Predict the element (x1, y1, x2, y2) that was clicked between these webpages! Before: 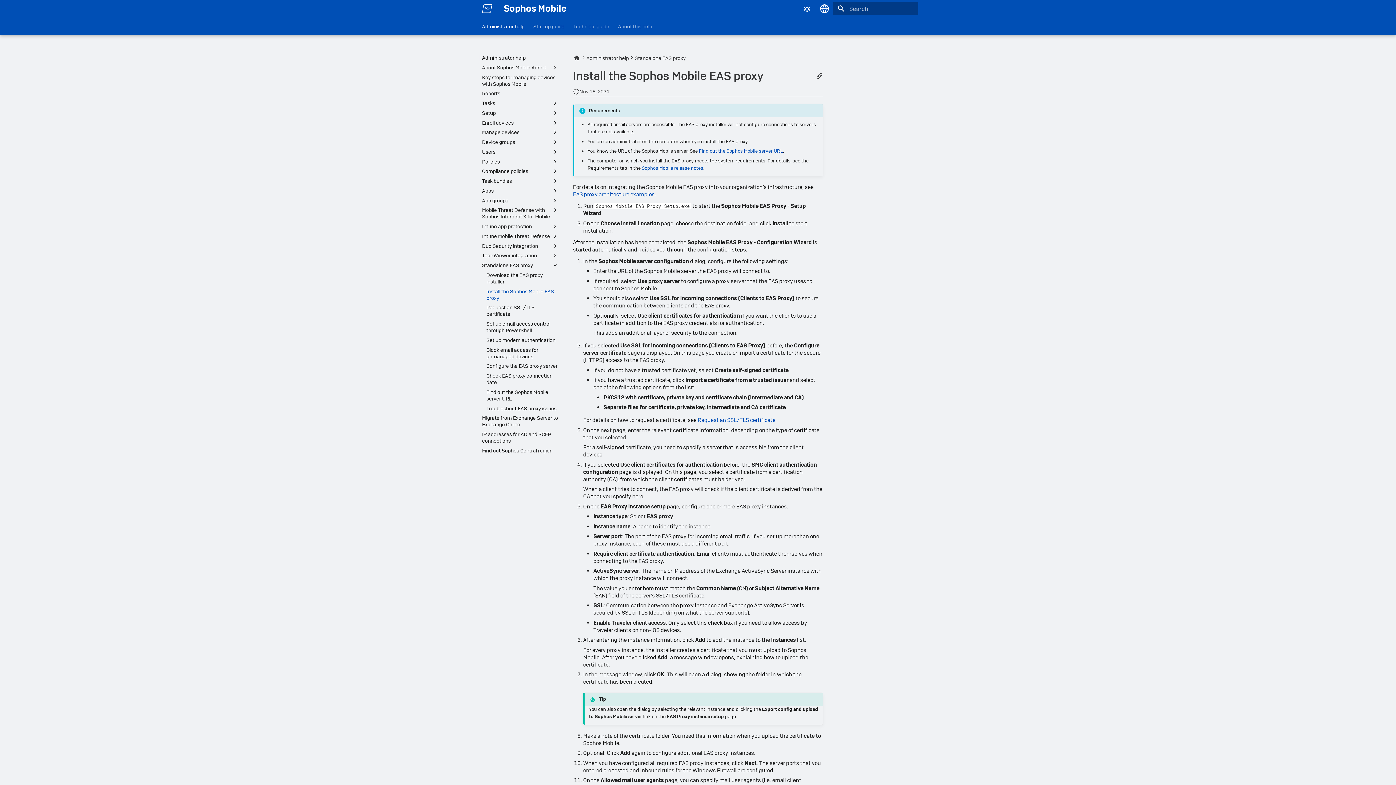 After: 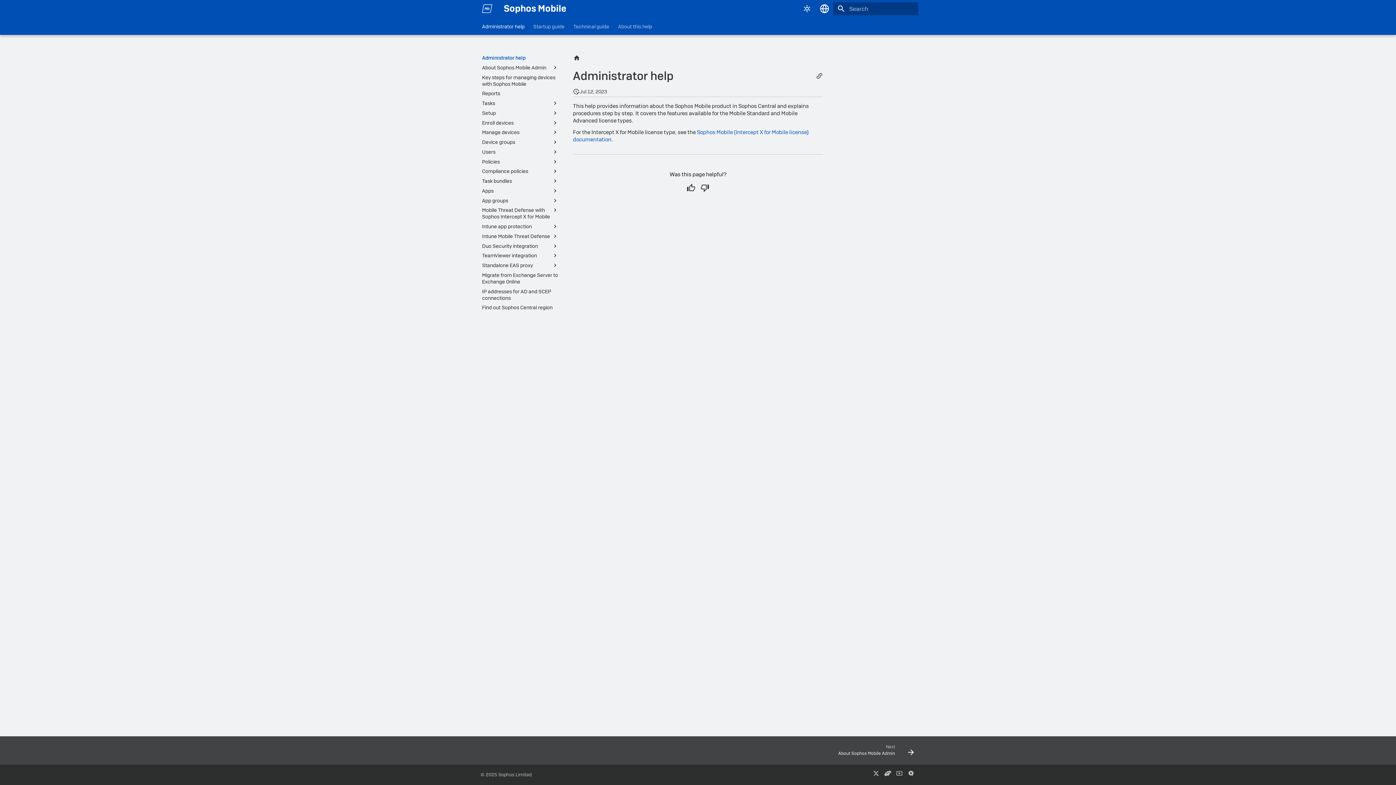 Action: label: Administrator help bbox: (482, 54, 558, 61)